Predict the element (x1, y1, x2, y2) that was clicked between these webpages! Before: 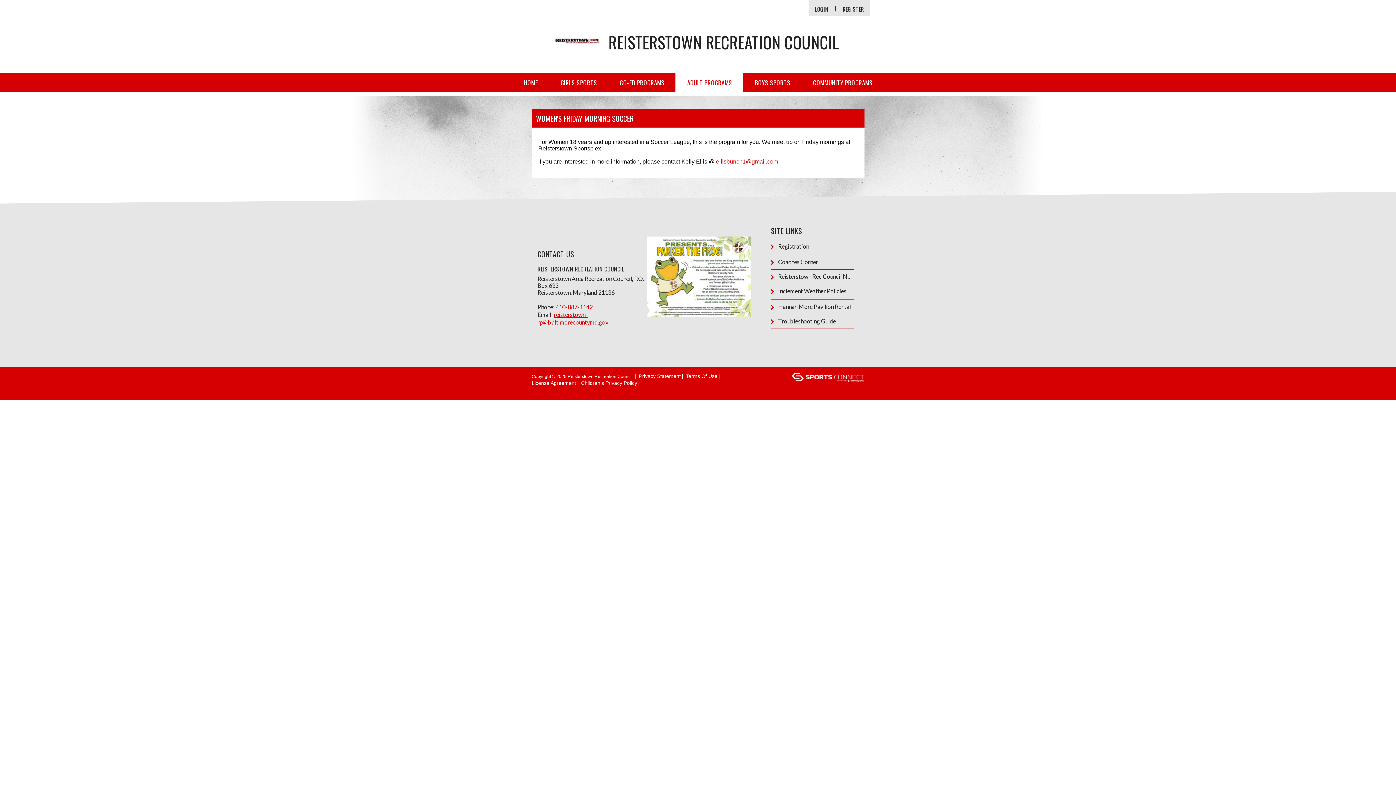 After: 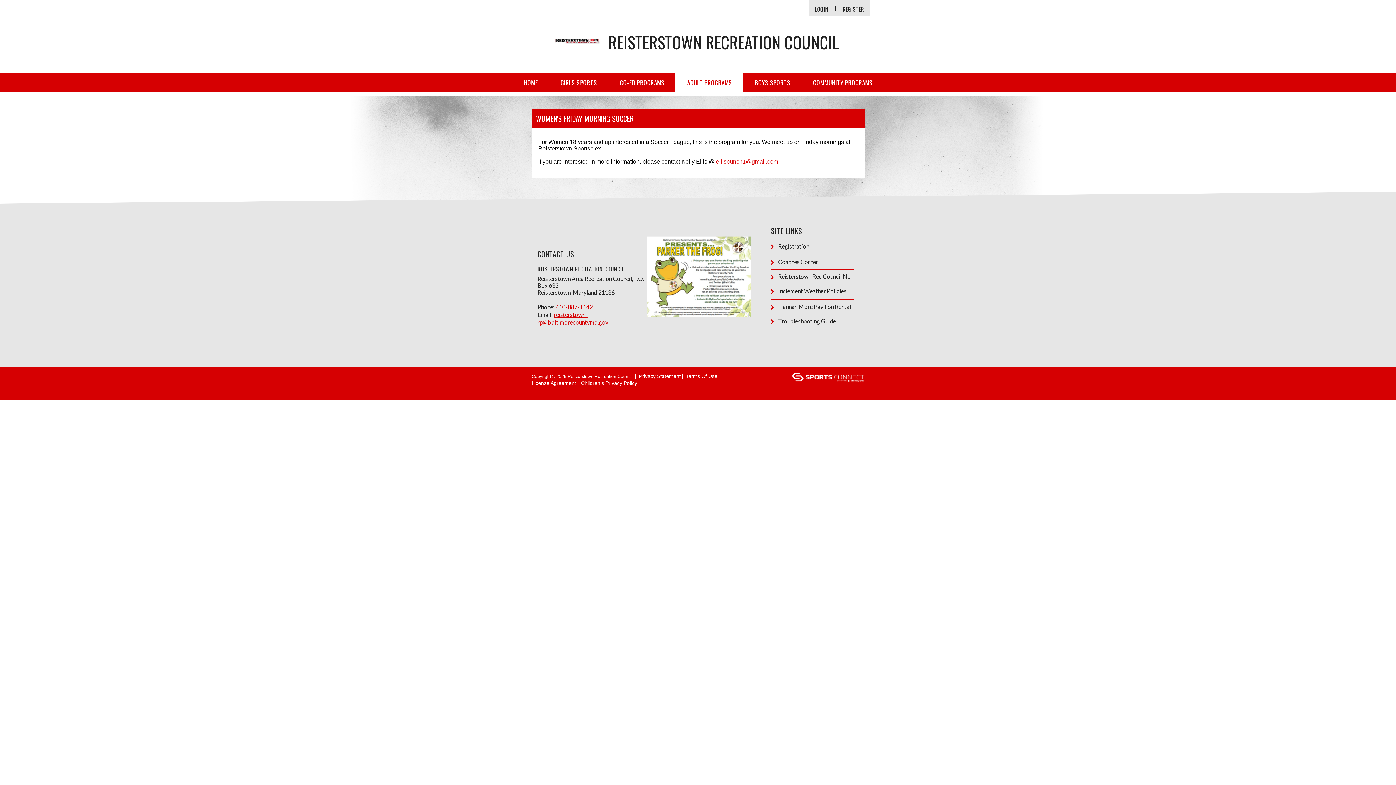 Action: label: Inclement Weather Policies bbox: (771, 288, 853, 294)